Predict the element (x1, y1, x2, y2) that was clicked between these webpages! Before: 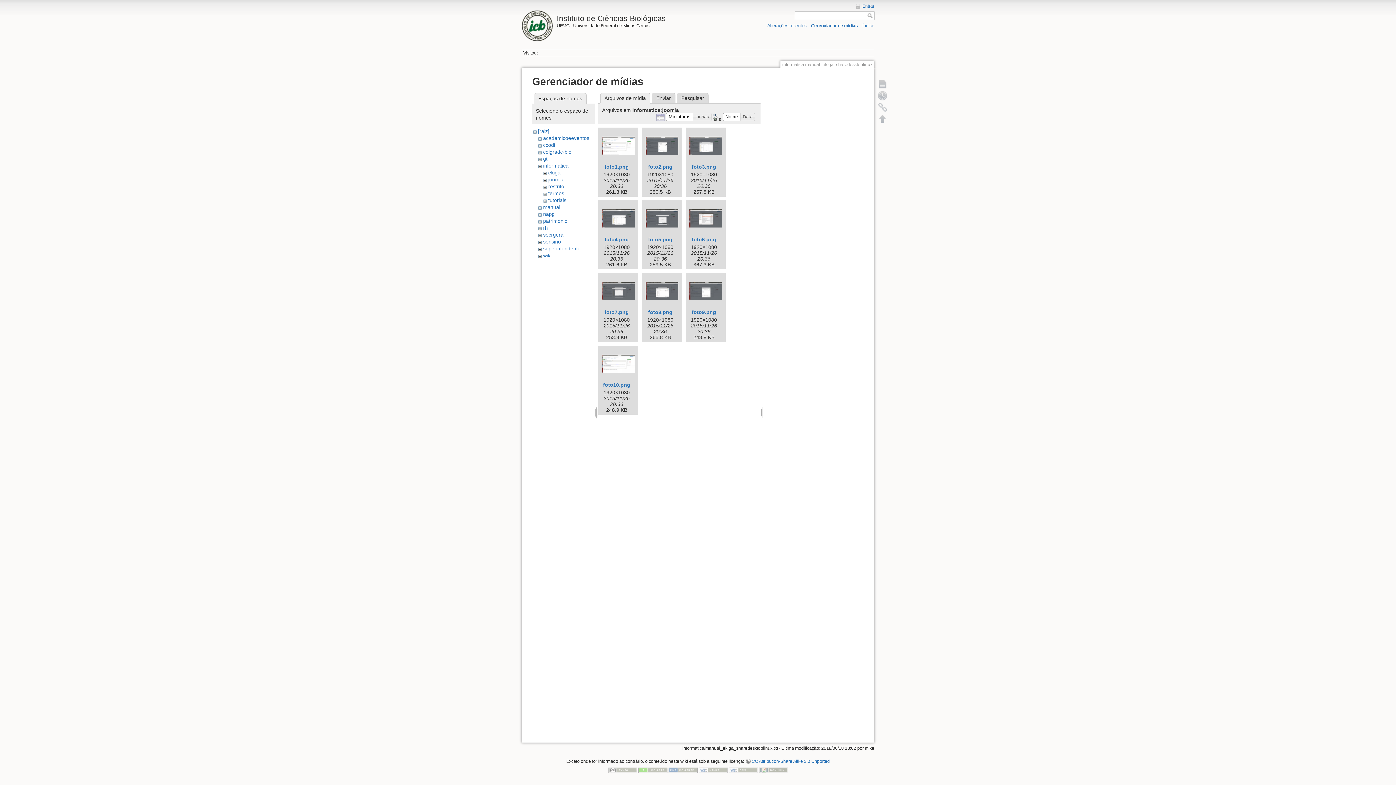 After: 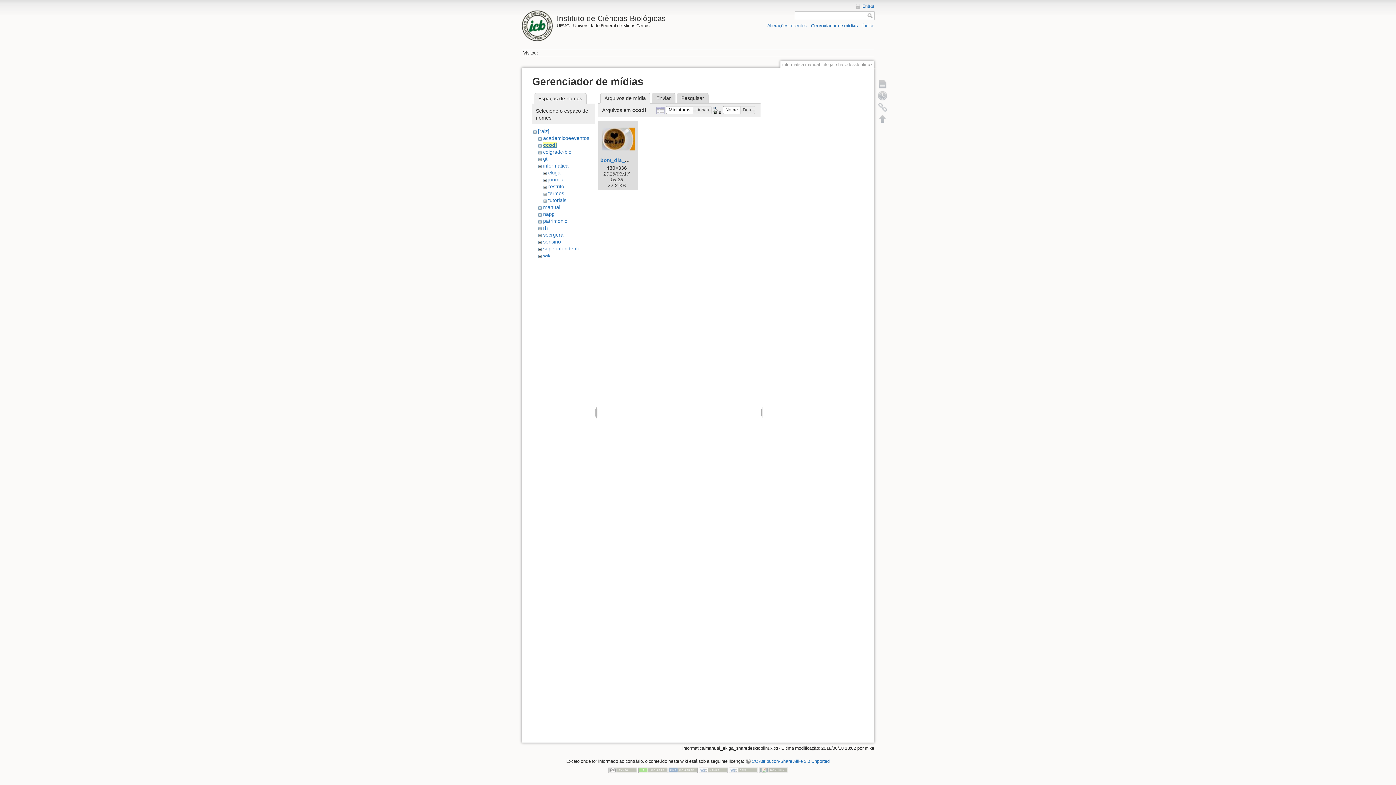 Action: bbox: (543, 142, 555, 147) label: ccodi